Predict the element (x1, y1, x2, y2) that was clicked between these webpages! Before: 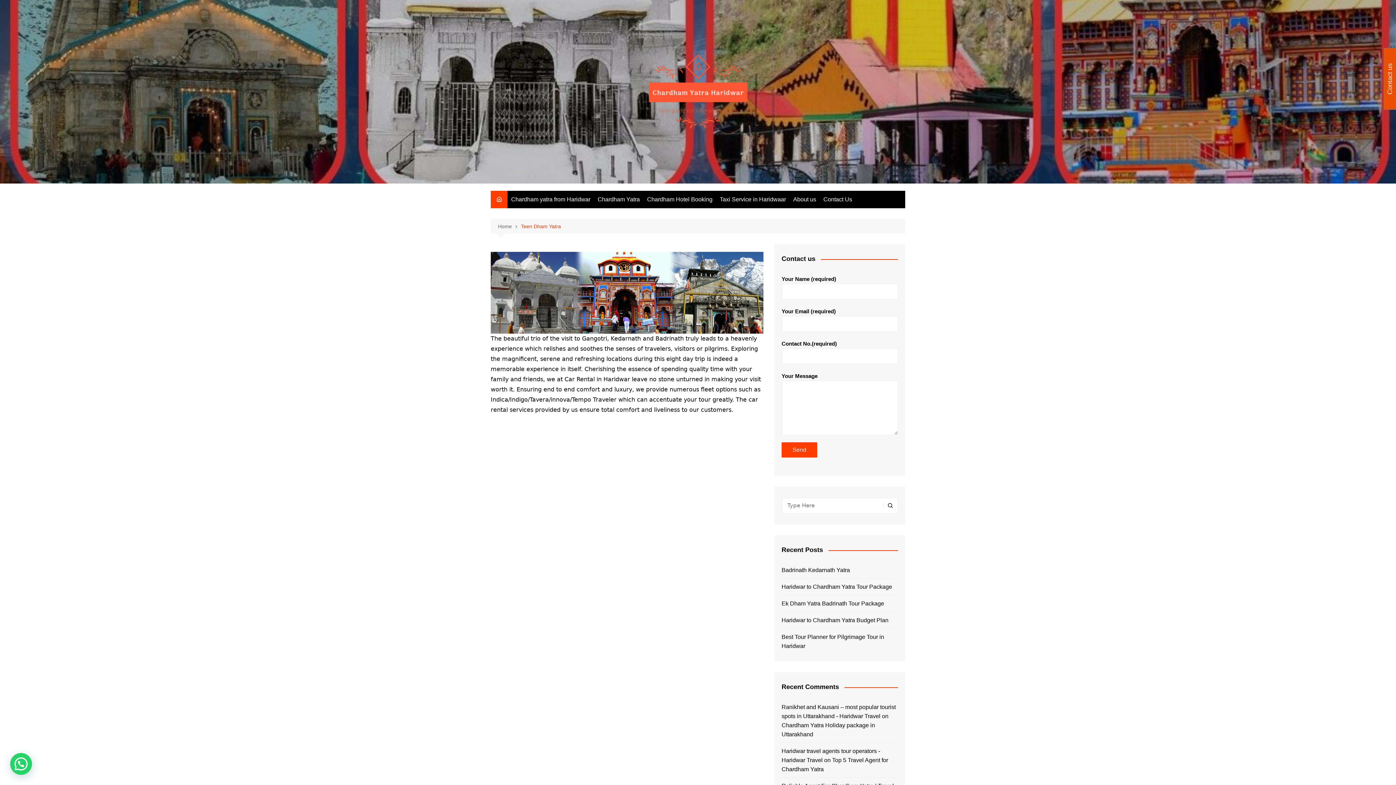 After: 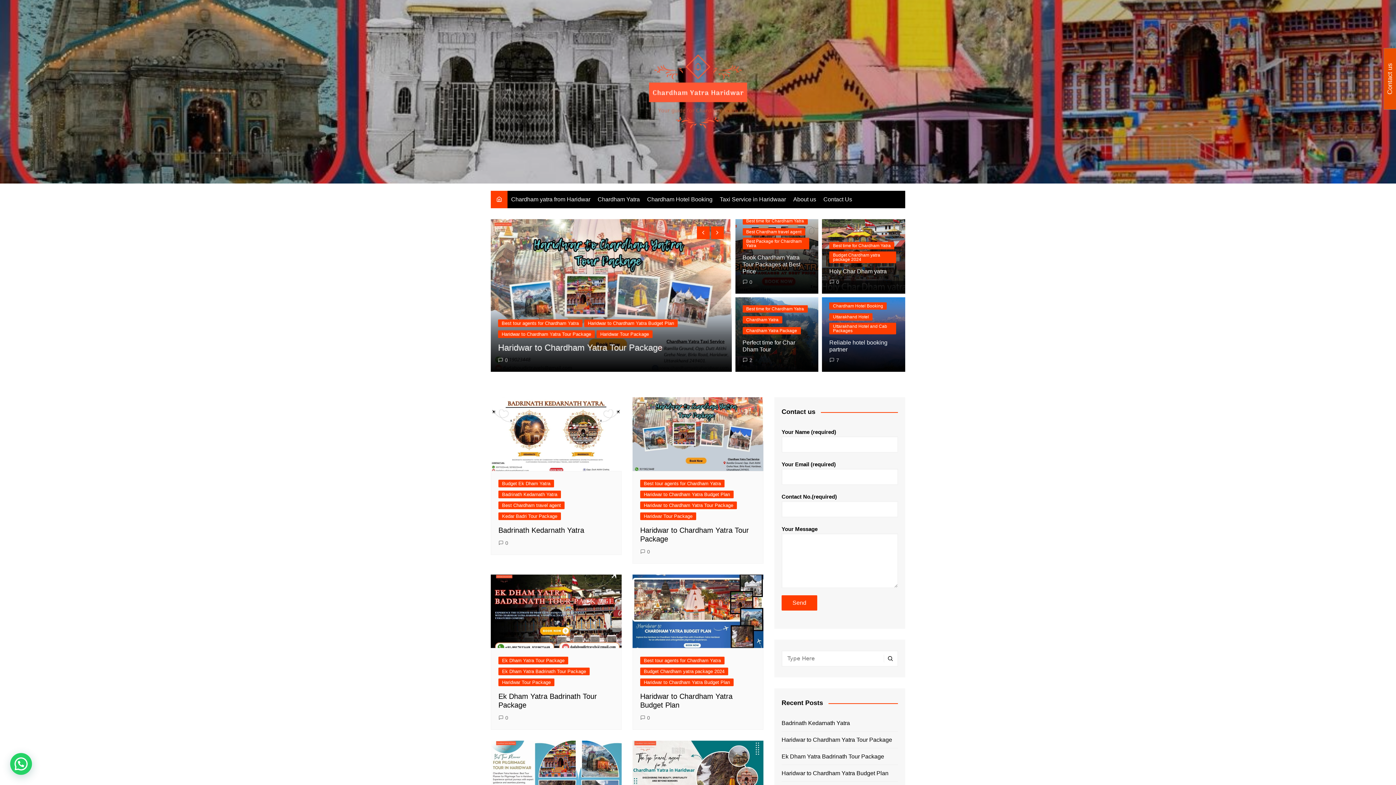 Action: bbox: (490, 190, 507, 208)